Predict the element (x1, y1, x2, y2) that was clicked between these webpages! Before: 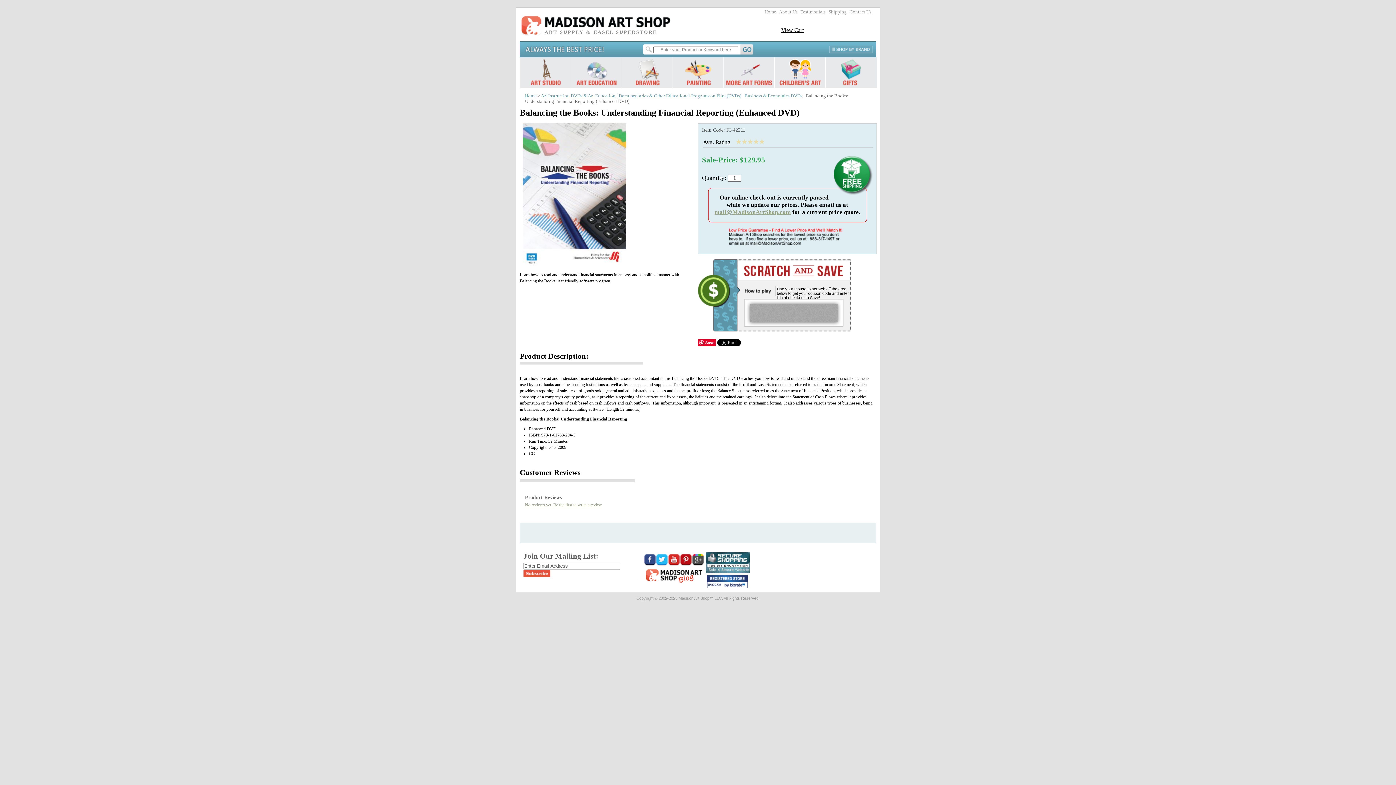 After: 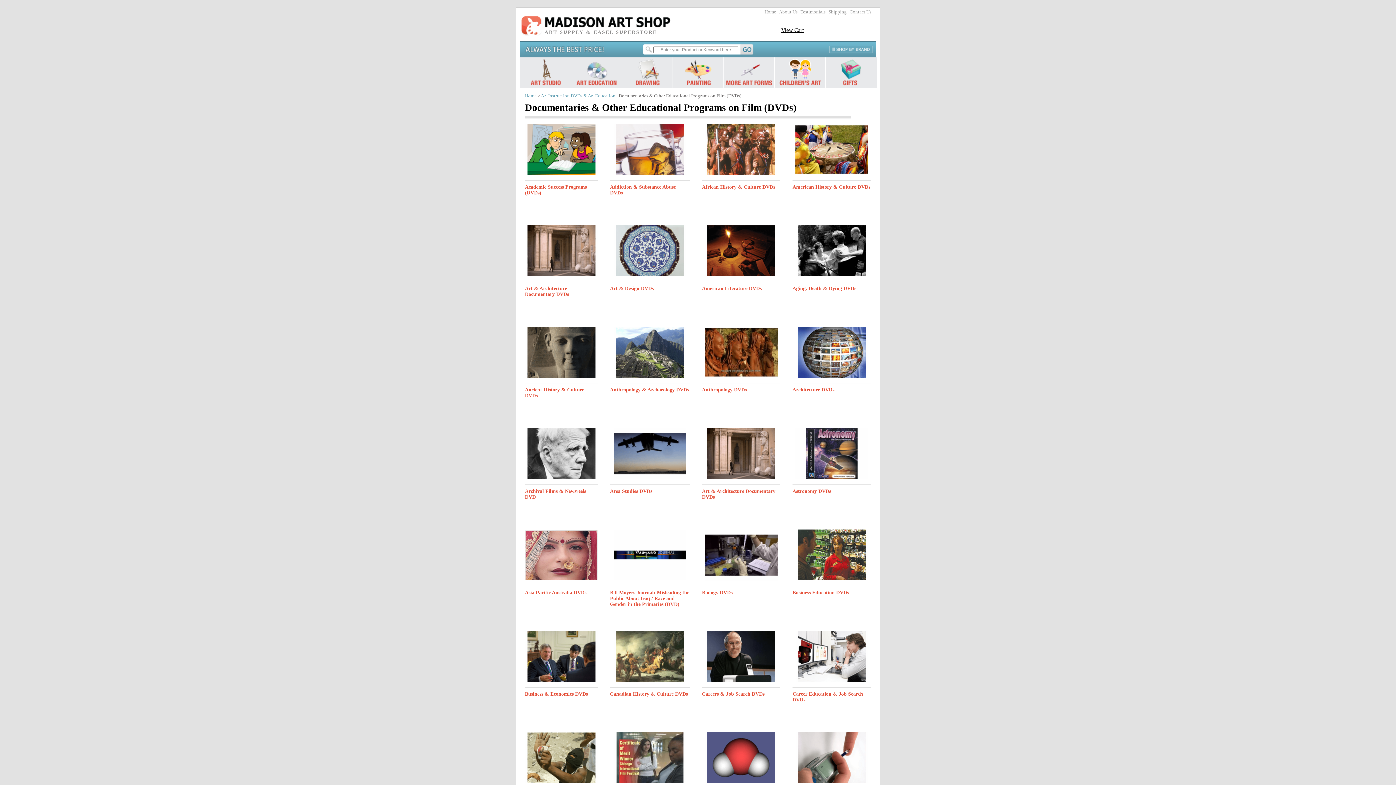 Action: bbox: (618, 93, 741, 98) label: Documentaries & Other Educational Programs on Film (DVDs)